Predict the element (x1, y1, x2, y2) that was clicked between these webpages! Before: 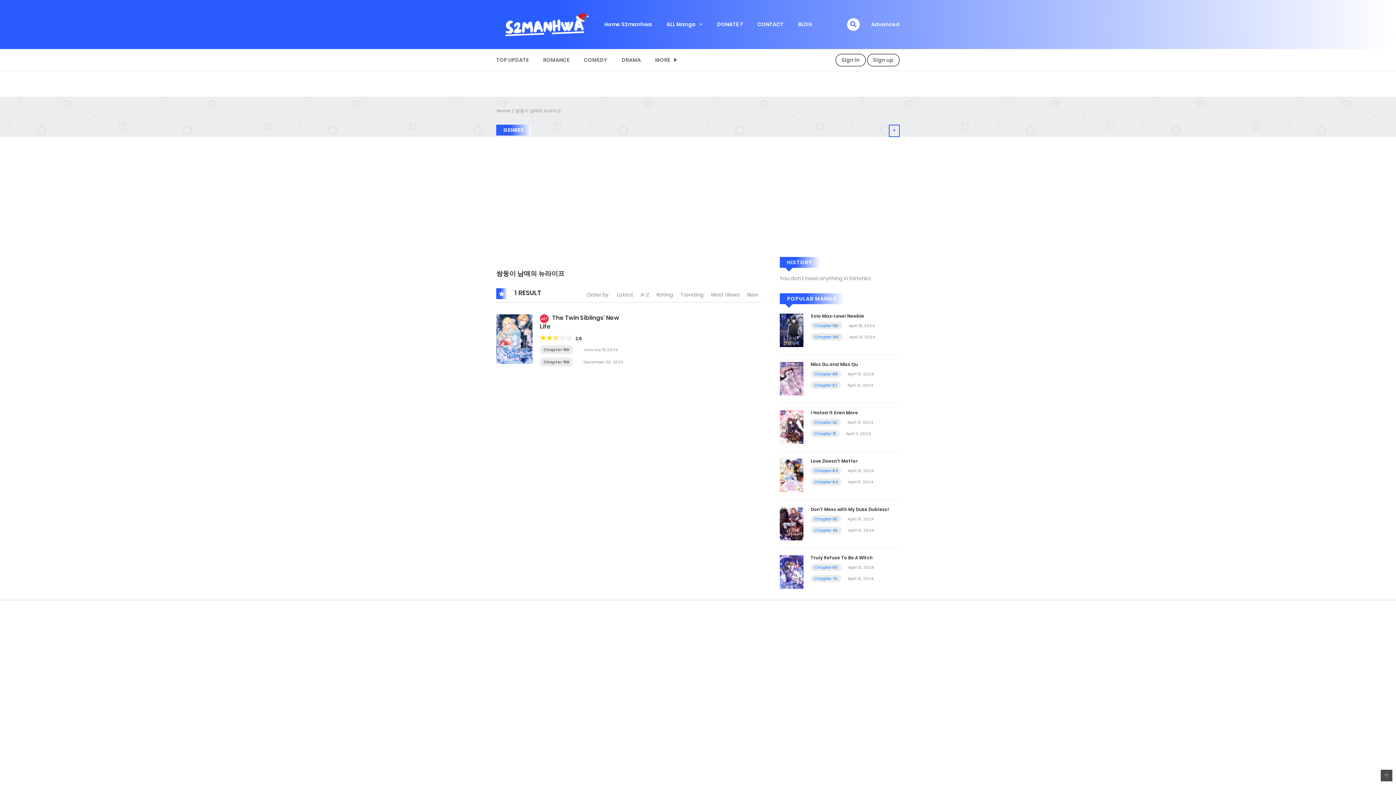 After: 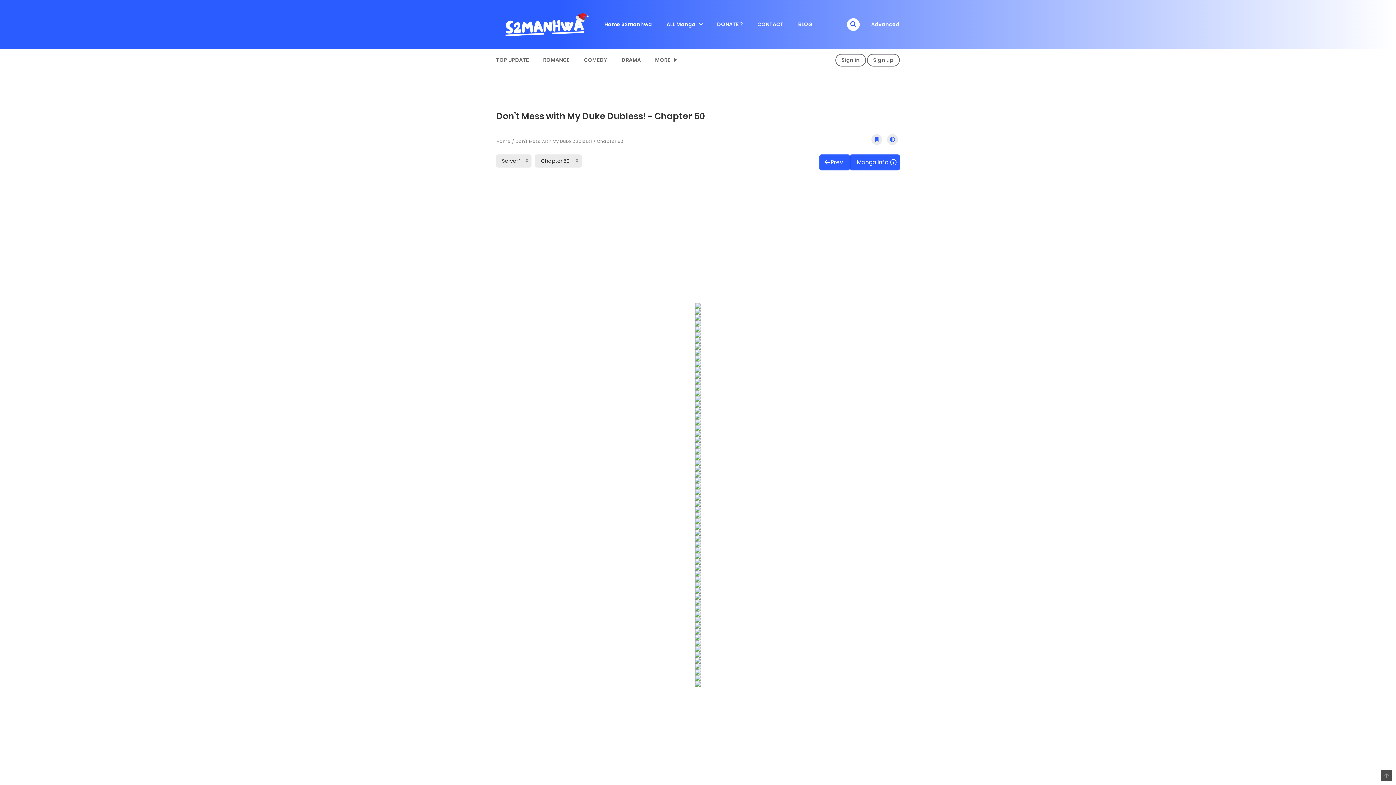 Action: label: Chapter 50 bbox: (814, 516, 837, 522)